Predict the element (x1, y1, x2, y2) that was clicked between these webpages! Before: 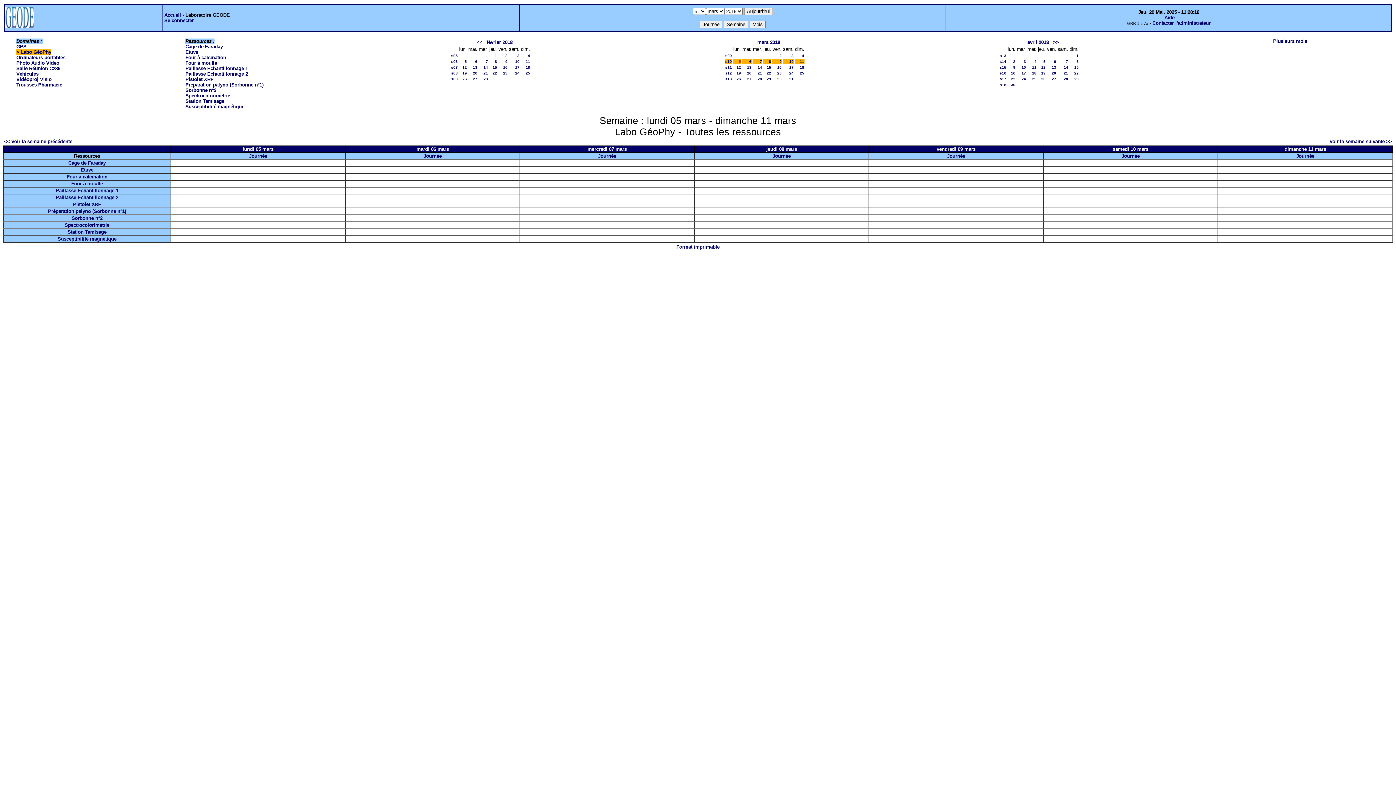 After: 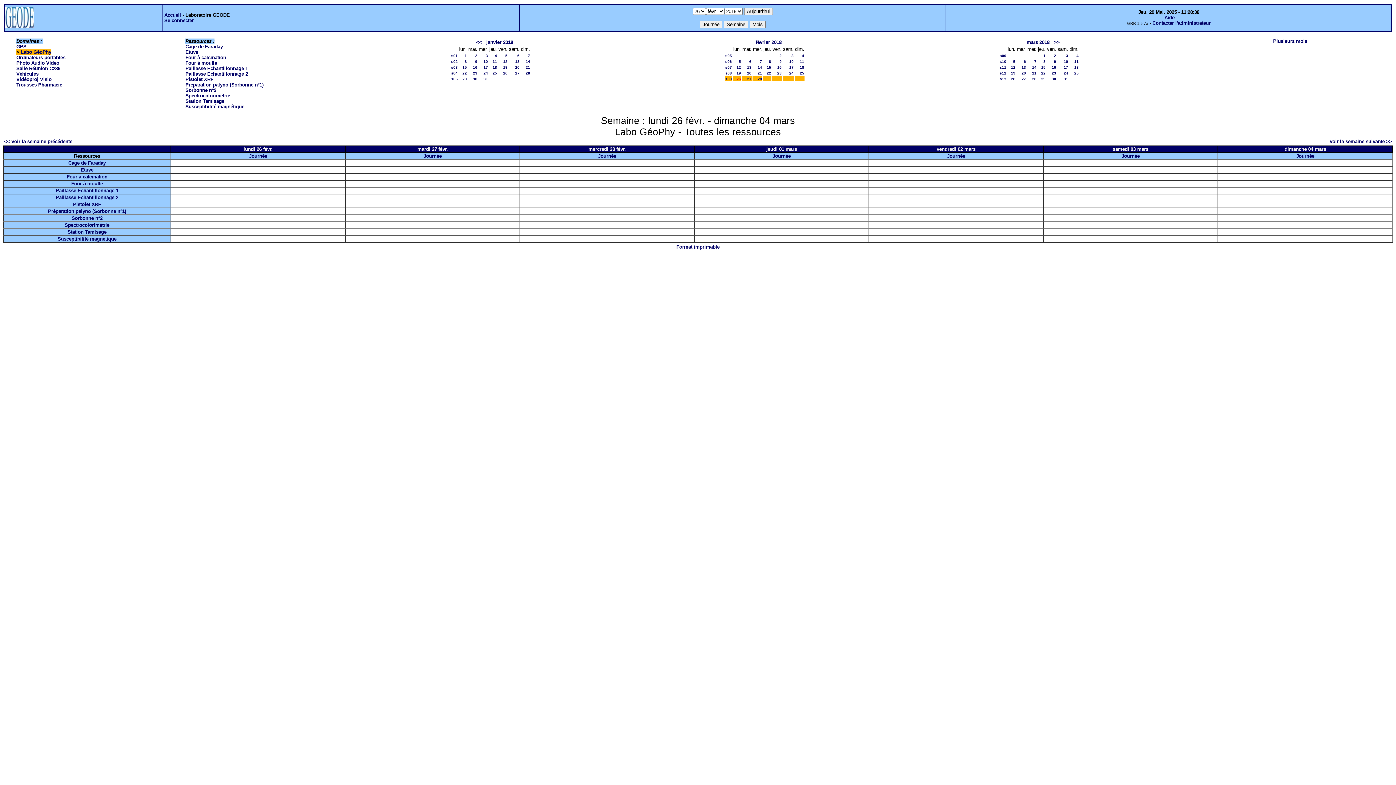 Action: label: << Voir la semaine précédente bbox: (4, 138, 72, 144)